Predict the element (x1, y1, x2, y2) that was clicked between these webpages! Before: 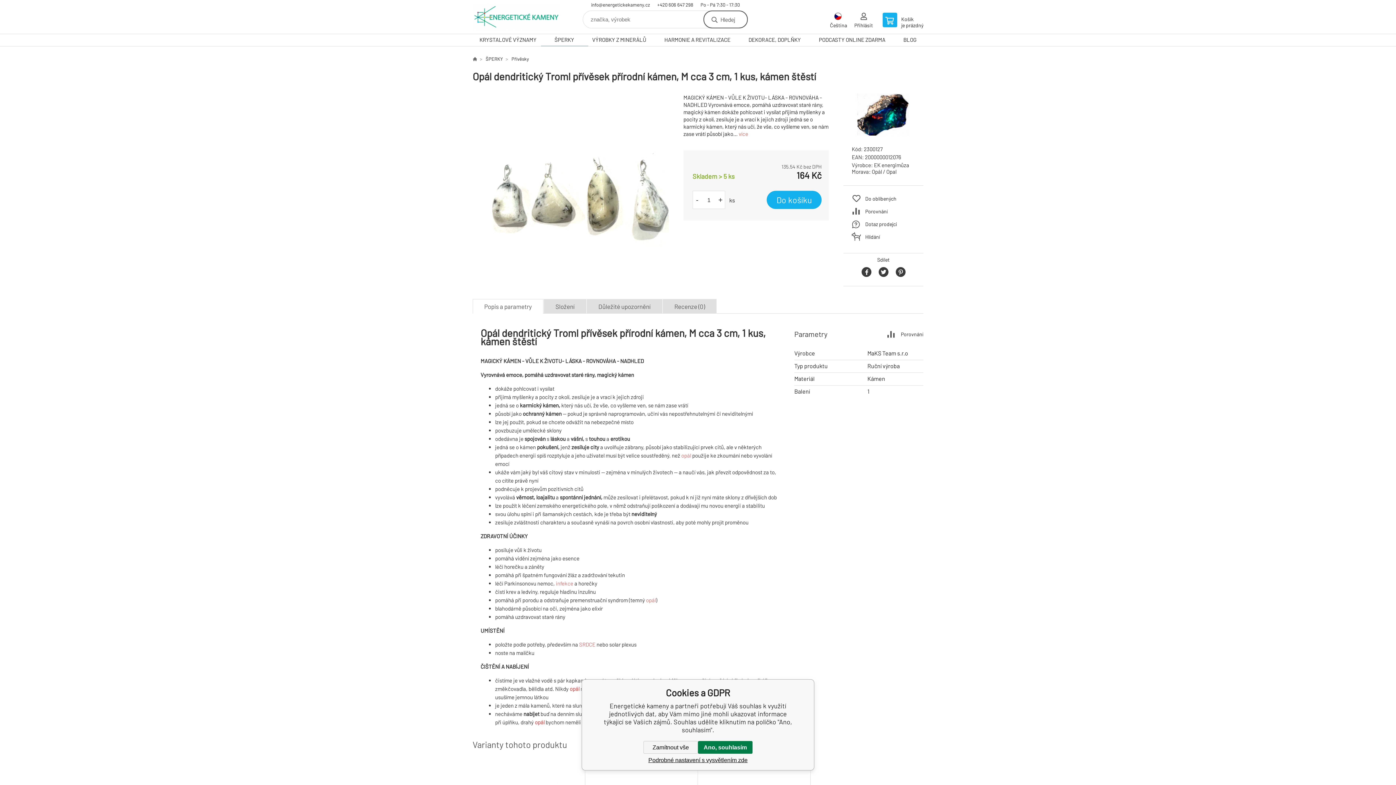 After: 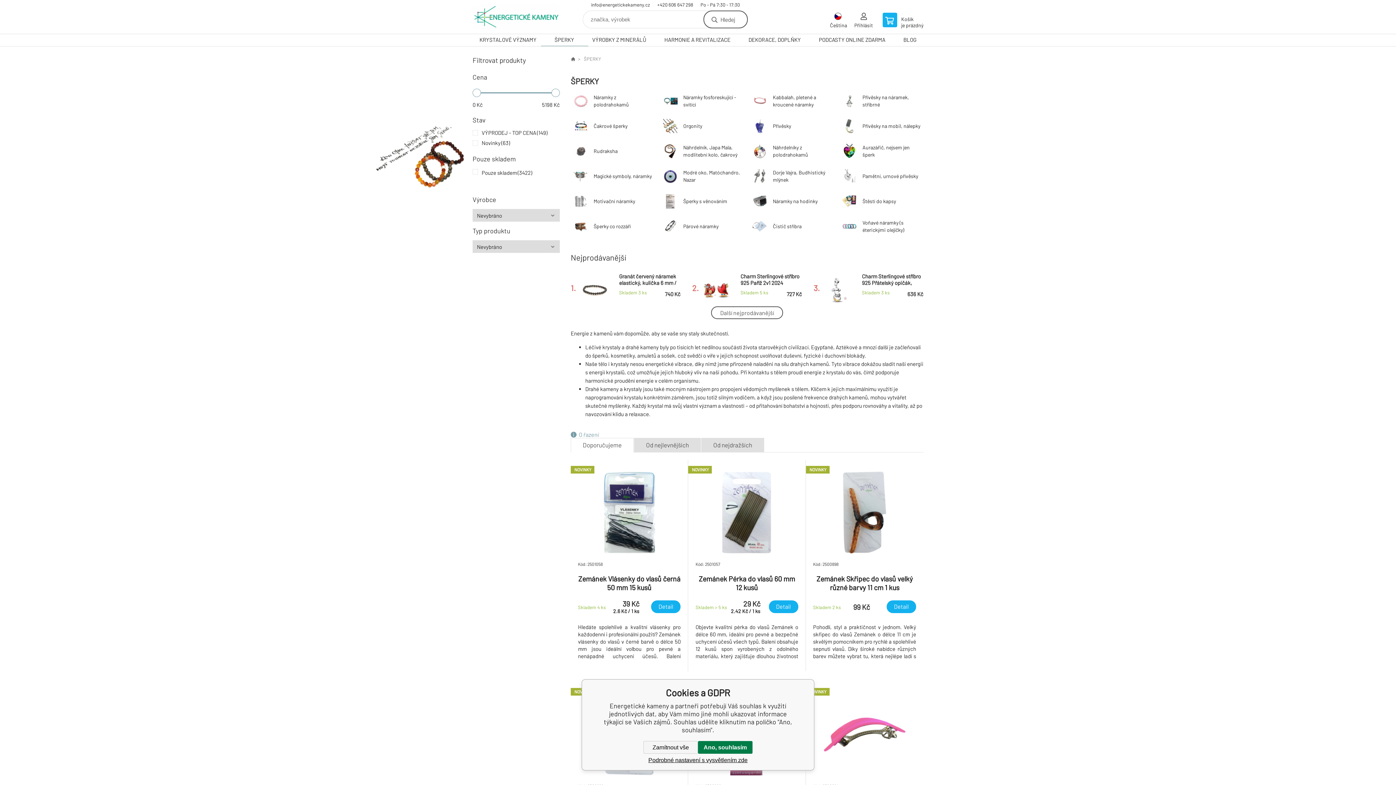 Action: bbox: (547, 34, 581, 46) label: ŠPERKY